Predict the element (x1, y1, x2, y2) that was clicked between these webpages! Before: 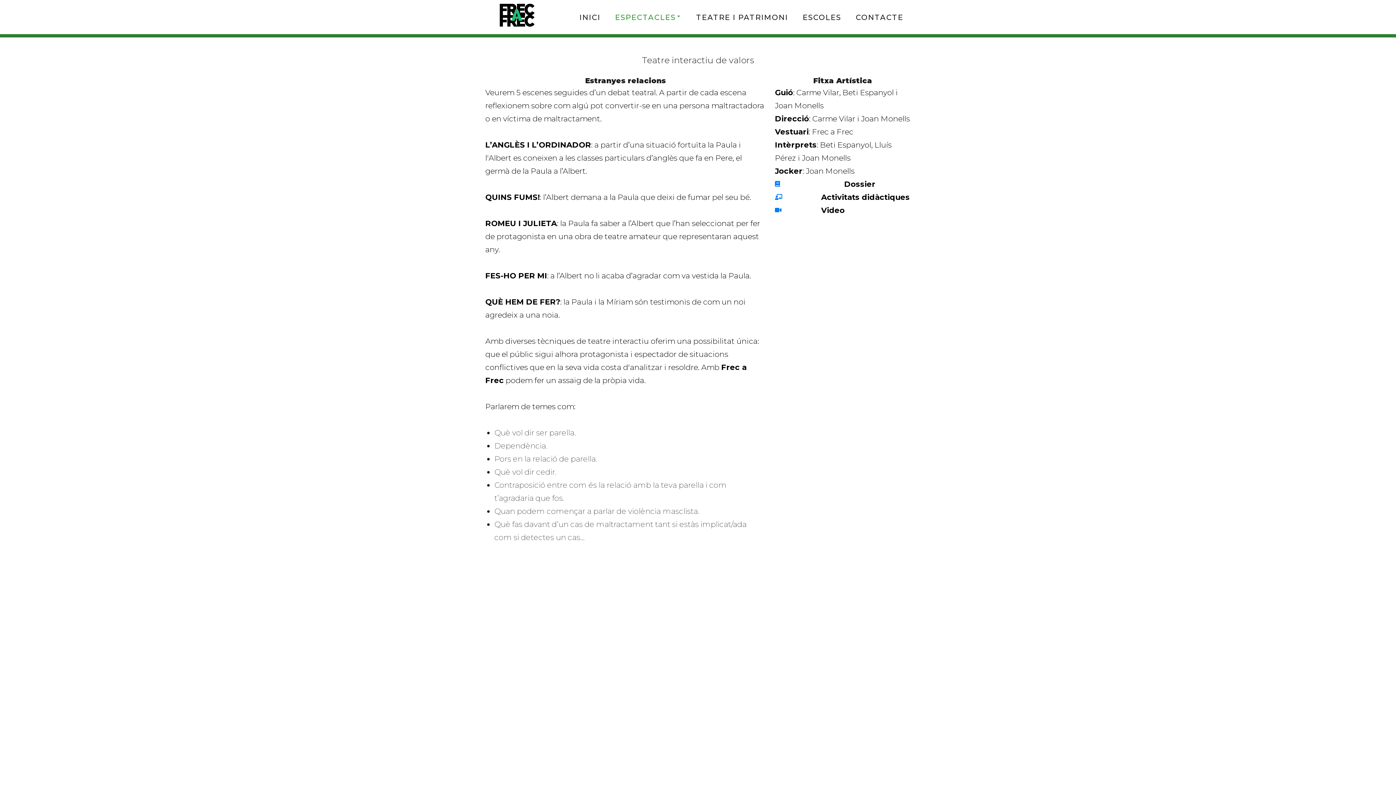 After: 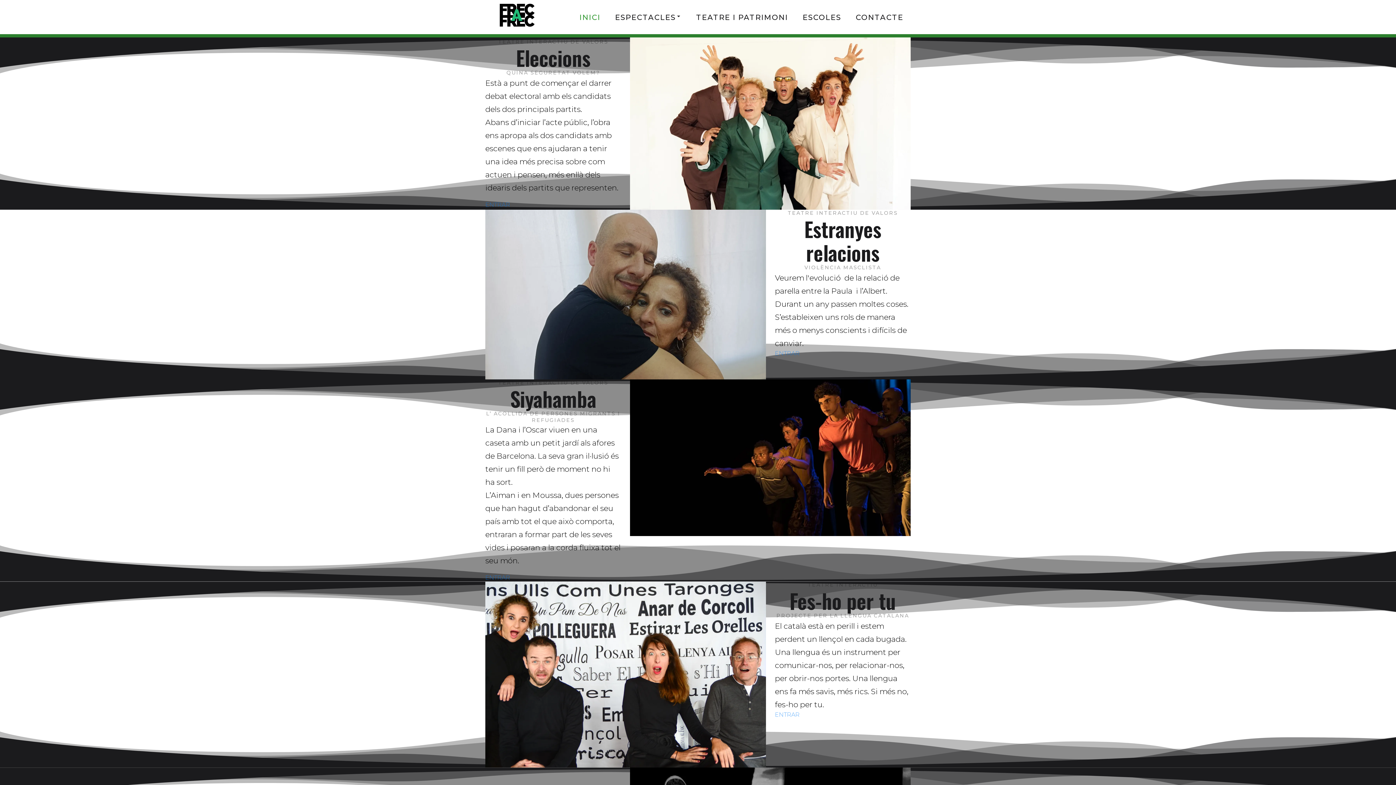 Action: bbox: (485, 3, 548, 27)